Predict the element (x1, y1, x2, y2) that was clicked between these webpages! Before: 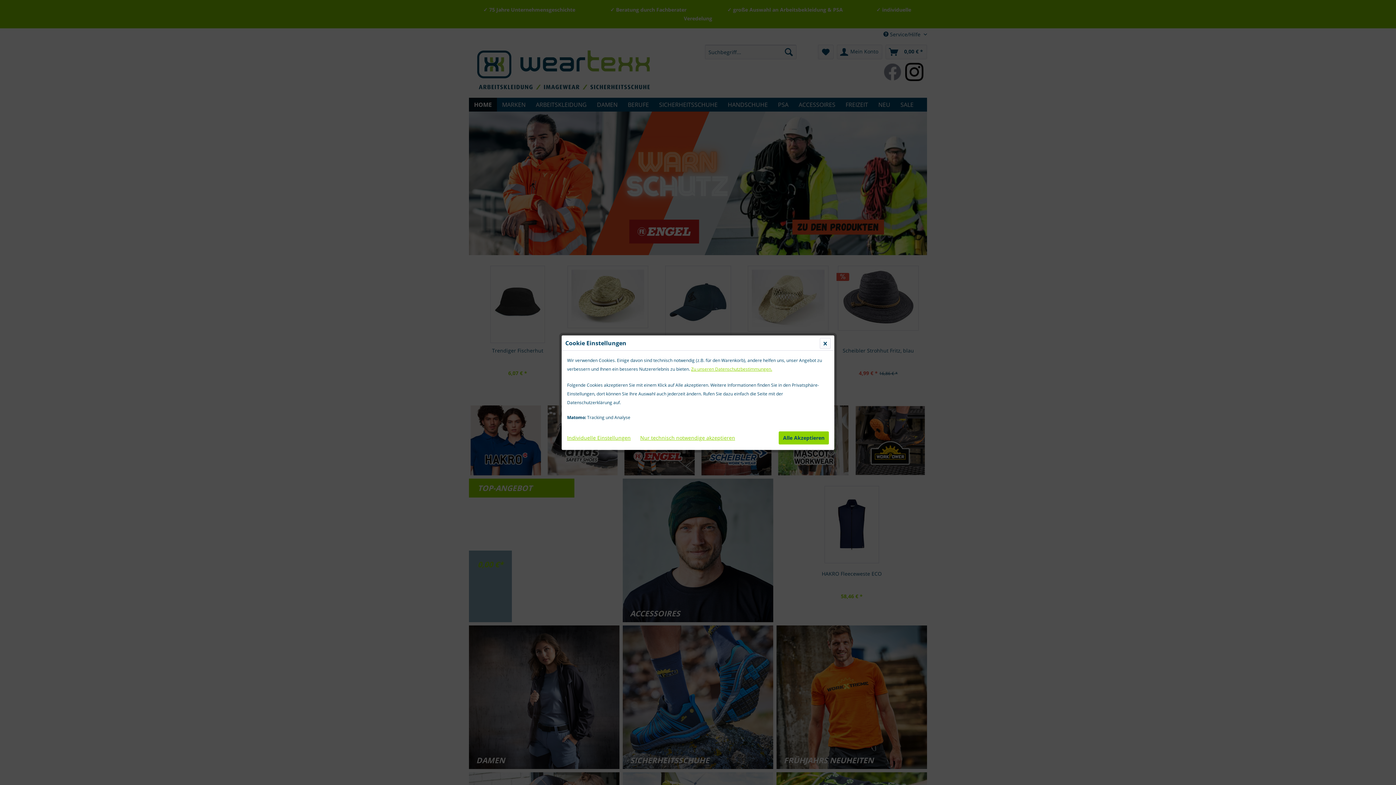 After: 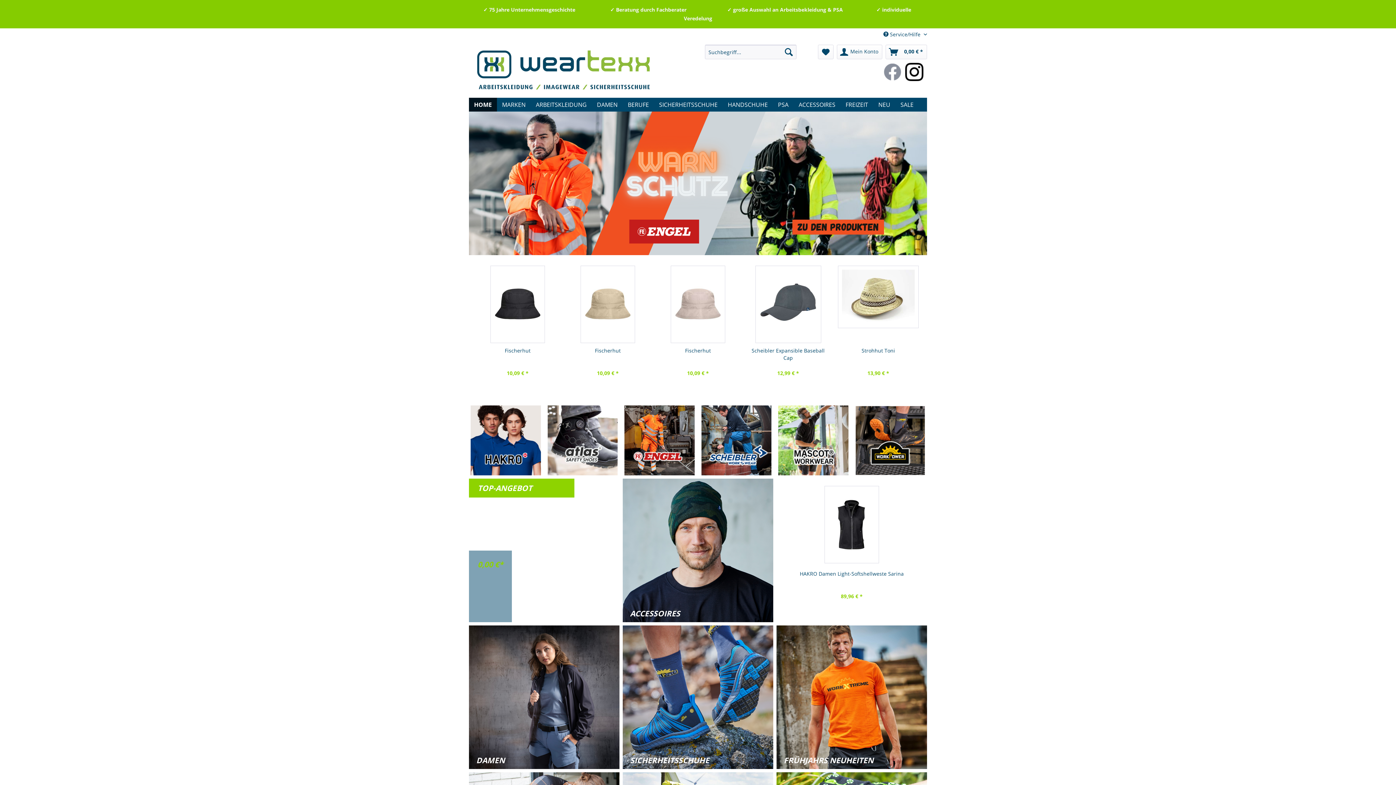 Action: label: Nur technisch notwendige akzeptieren bbox: (640, 431, 739, 444)